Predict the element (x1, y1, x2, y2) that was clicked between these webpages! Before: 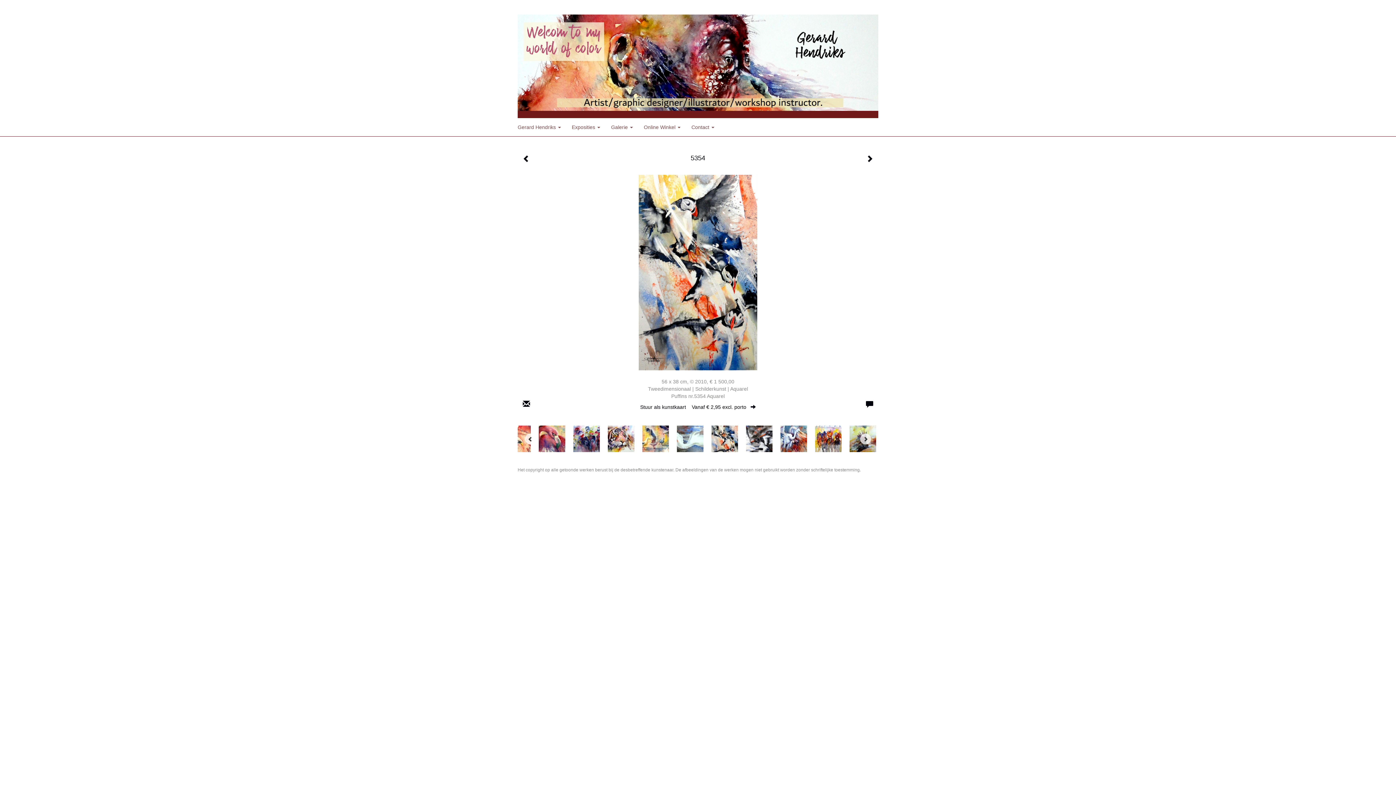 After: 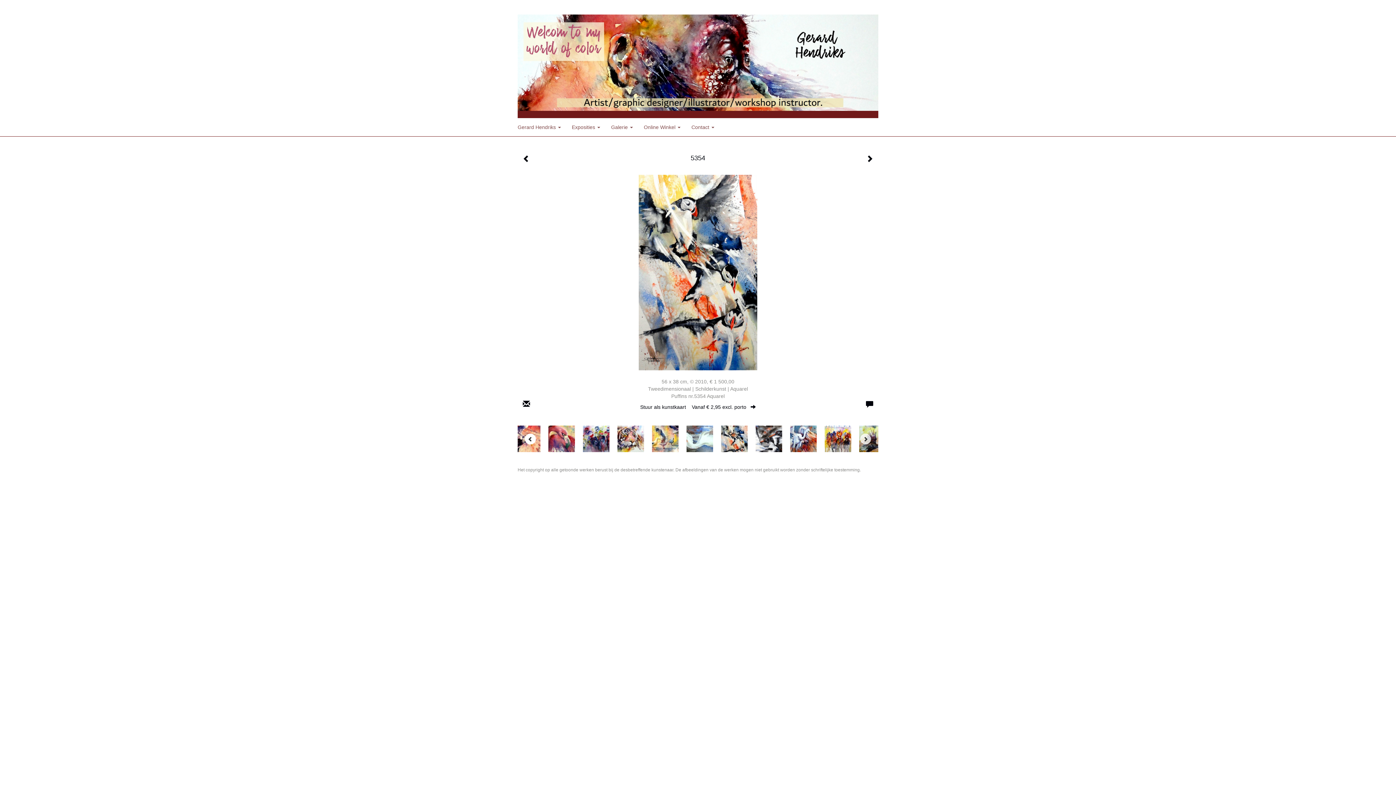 Action: bbox: (525, 433, 536, 444) label: Previous